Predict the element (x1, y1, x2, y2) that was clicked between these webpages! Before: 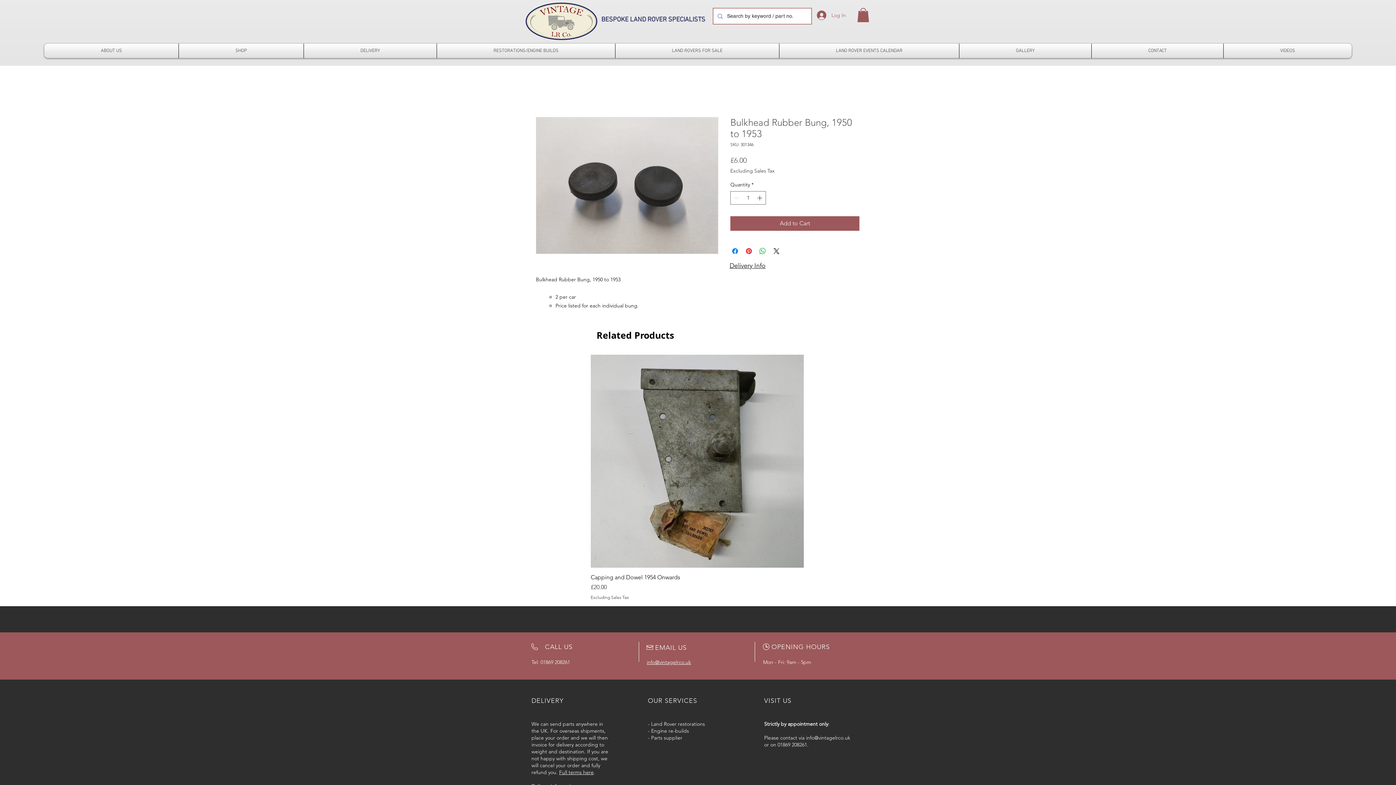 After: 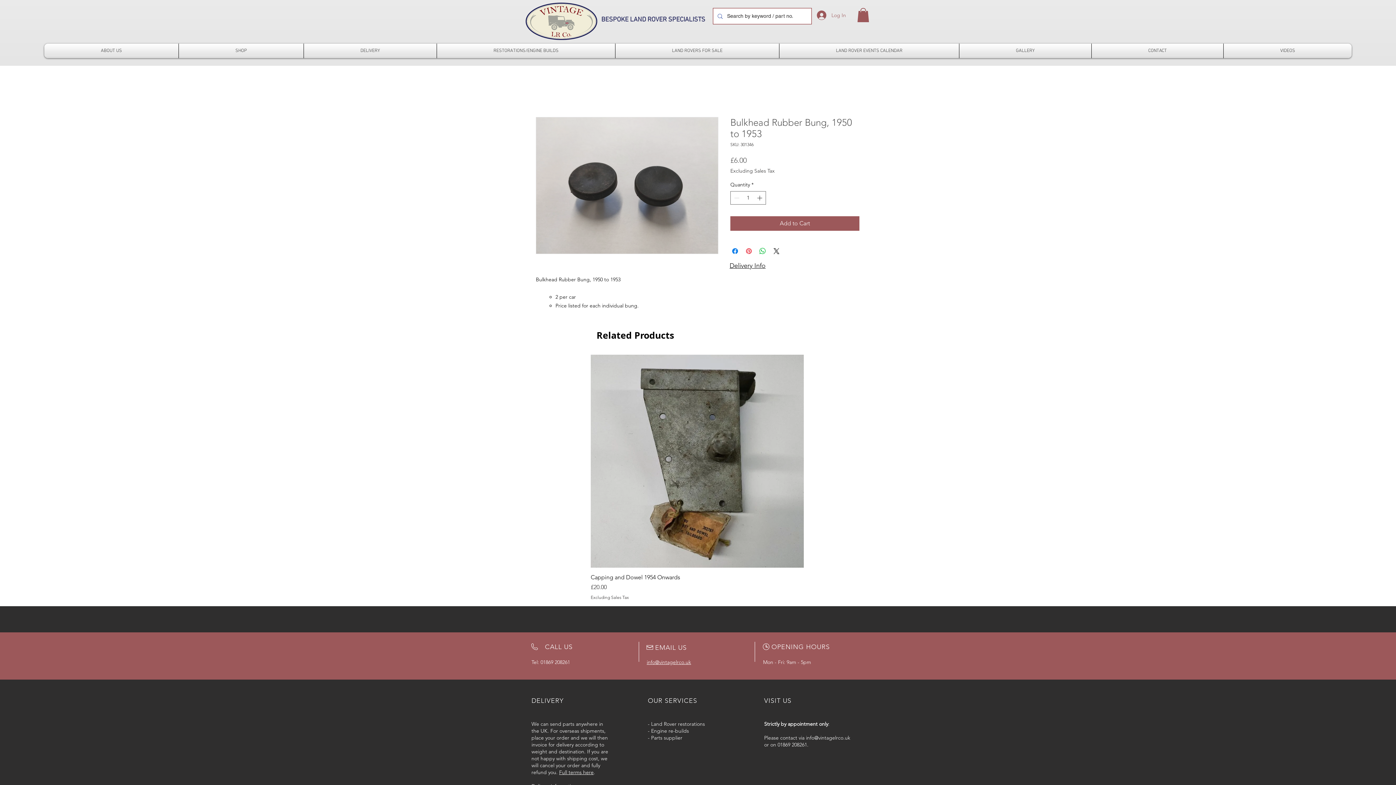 Action: label: Pin on Pinterest bbox: (744, 247, 753, 255)